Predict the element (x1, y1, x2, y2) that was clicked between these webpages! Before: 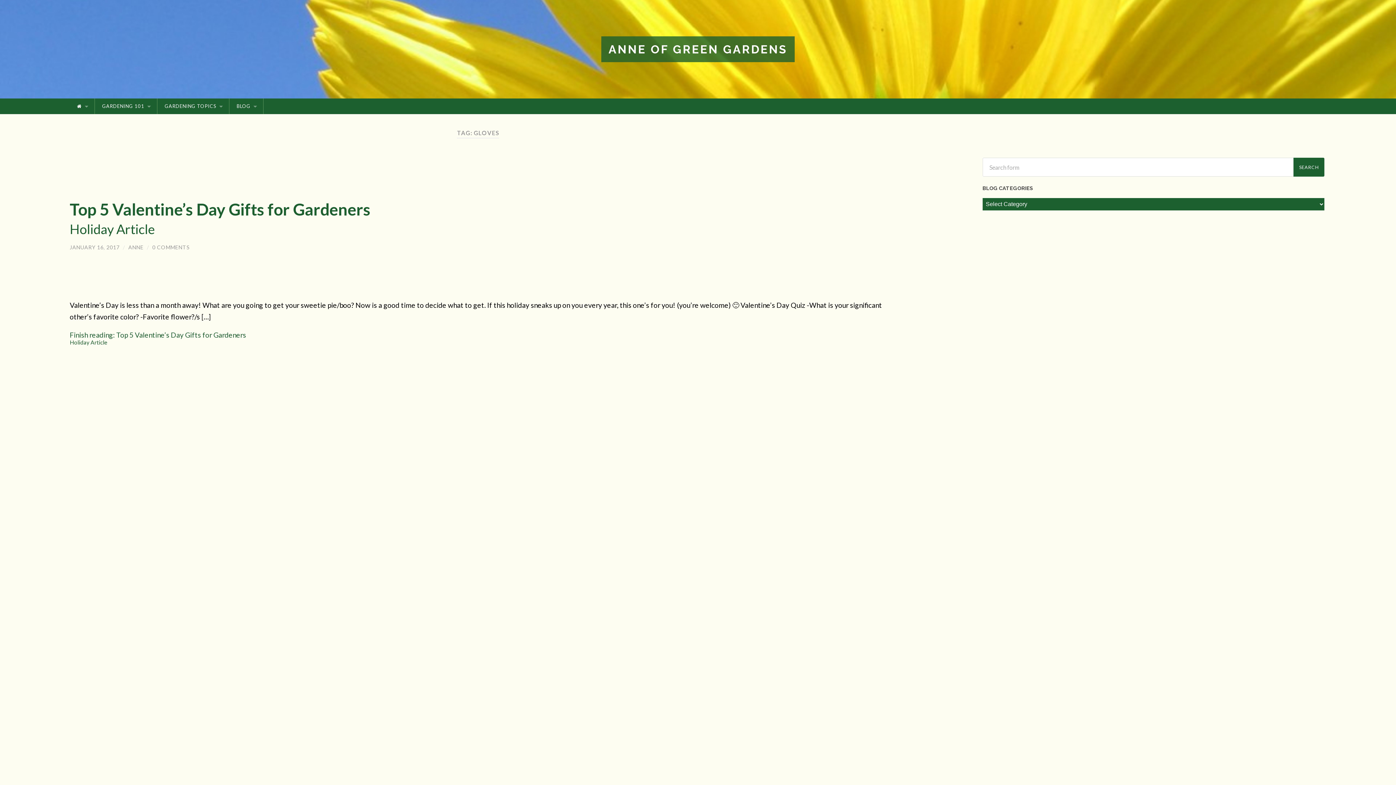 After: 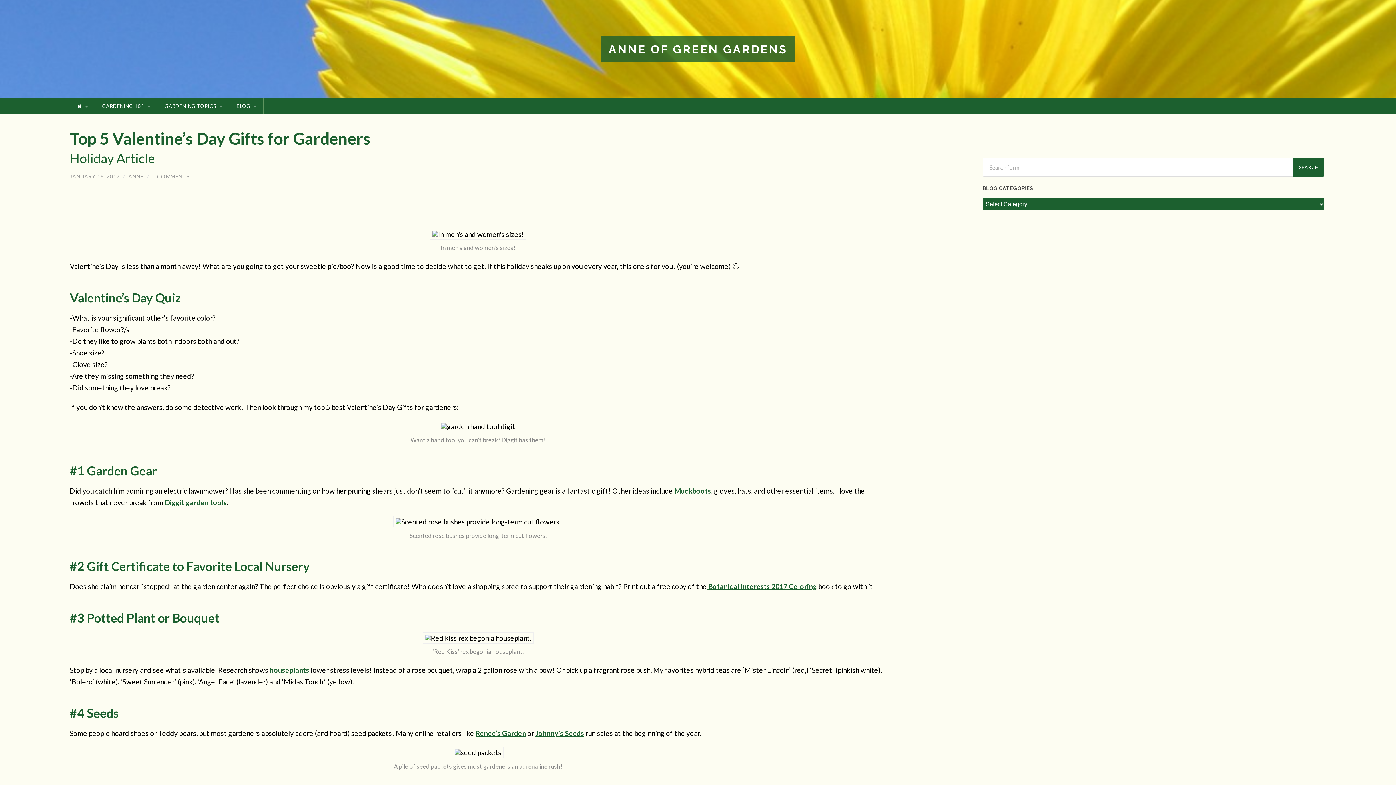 Action: label: Top 5 Valentine’s Day Gifts for Gardeners
Holiday Article bbox: (69, 199, 886, 239)